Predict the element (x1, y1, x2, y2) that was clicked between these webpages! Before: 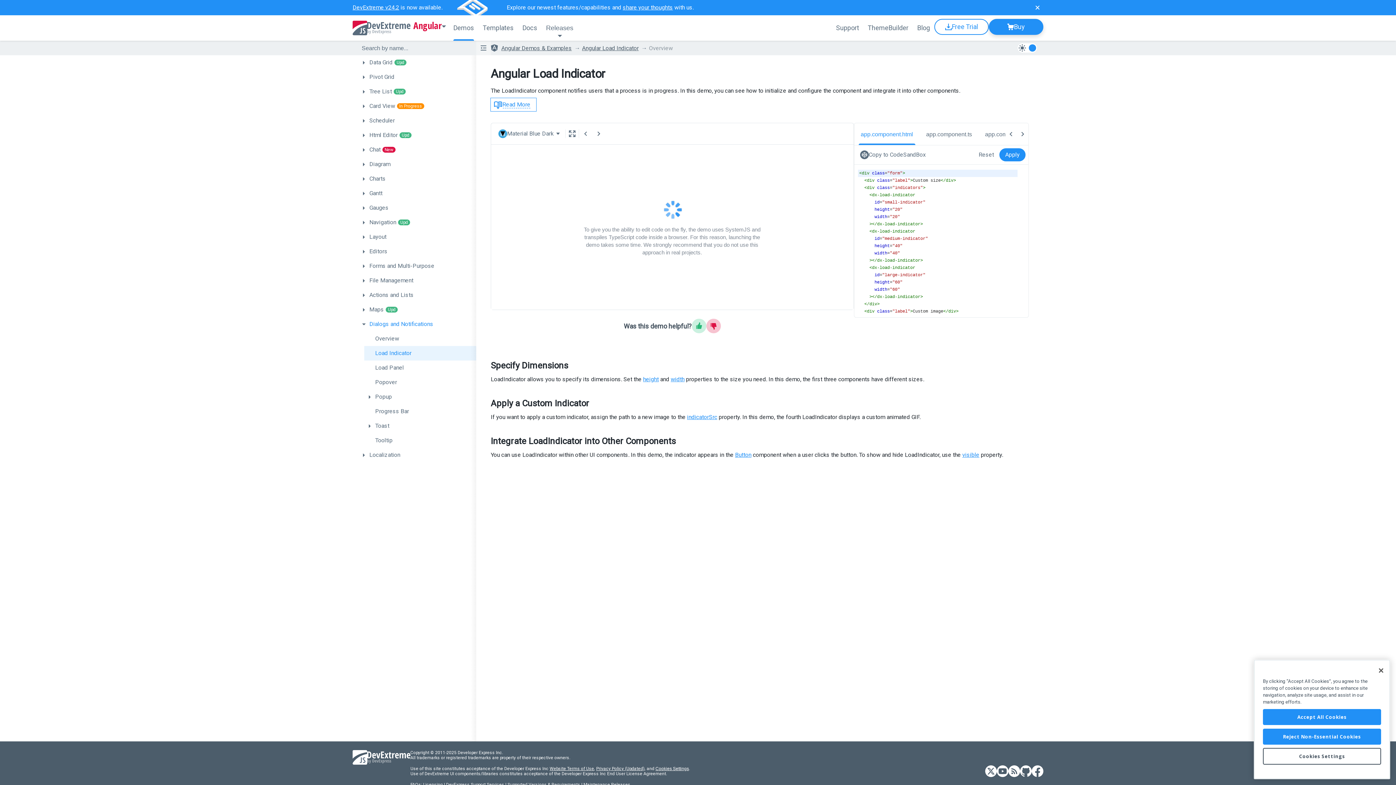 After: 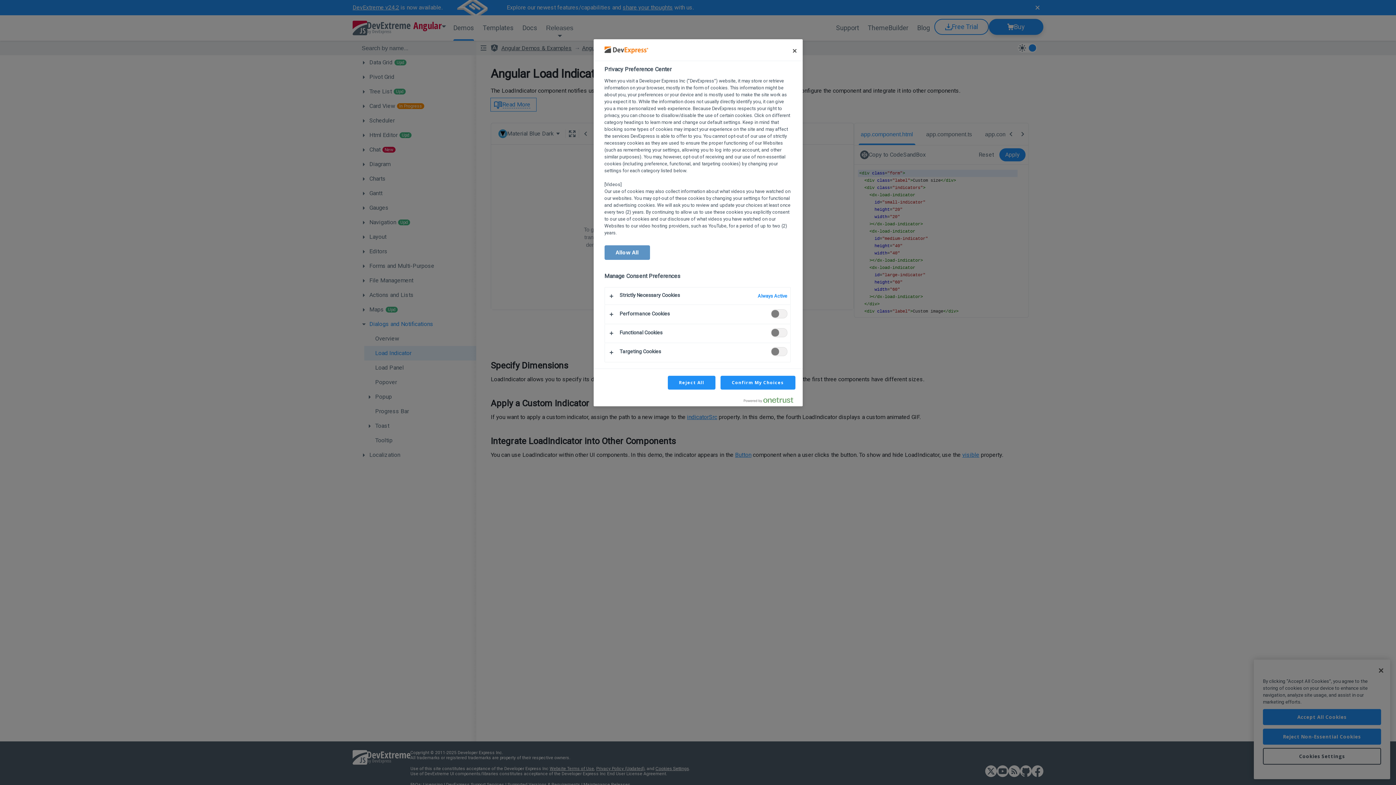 Action: bbox: (1263, 748, 1381, 765) label: Cookies Settings